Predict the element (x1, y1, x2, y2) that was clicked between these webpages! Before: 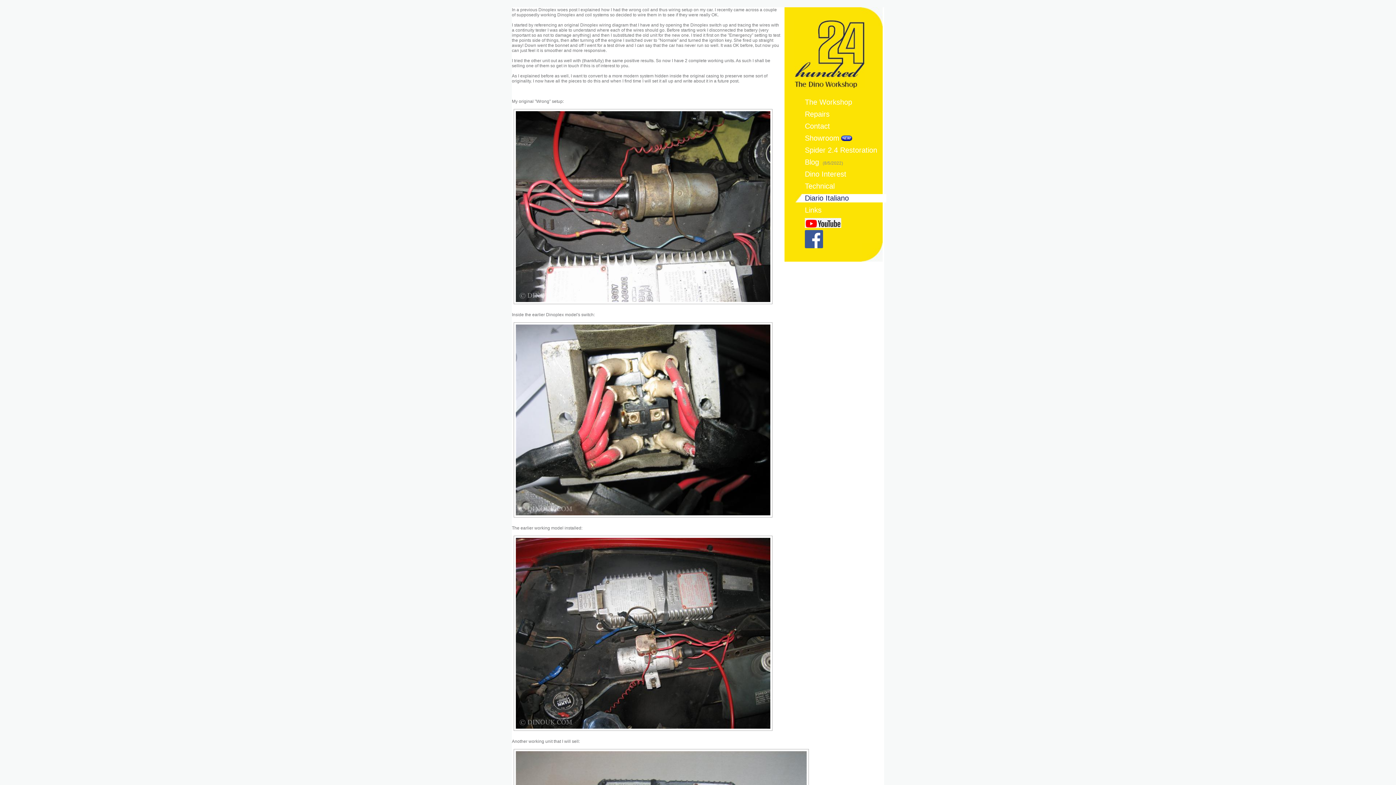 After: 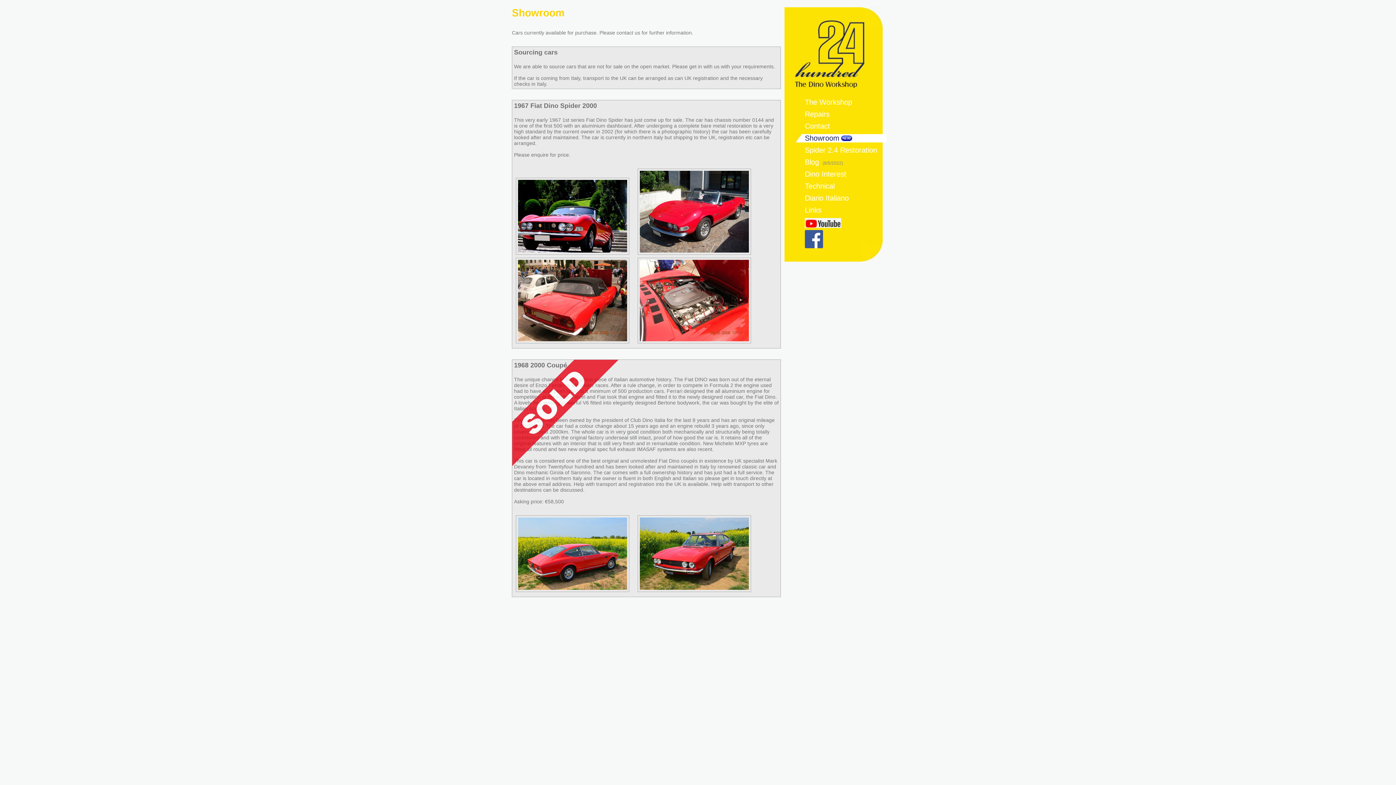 Action: label: Showroom bbox: (805, 134, 839, 142)